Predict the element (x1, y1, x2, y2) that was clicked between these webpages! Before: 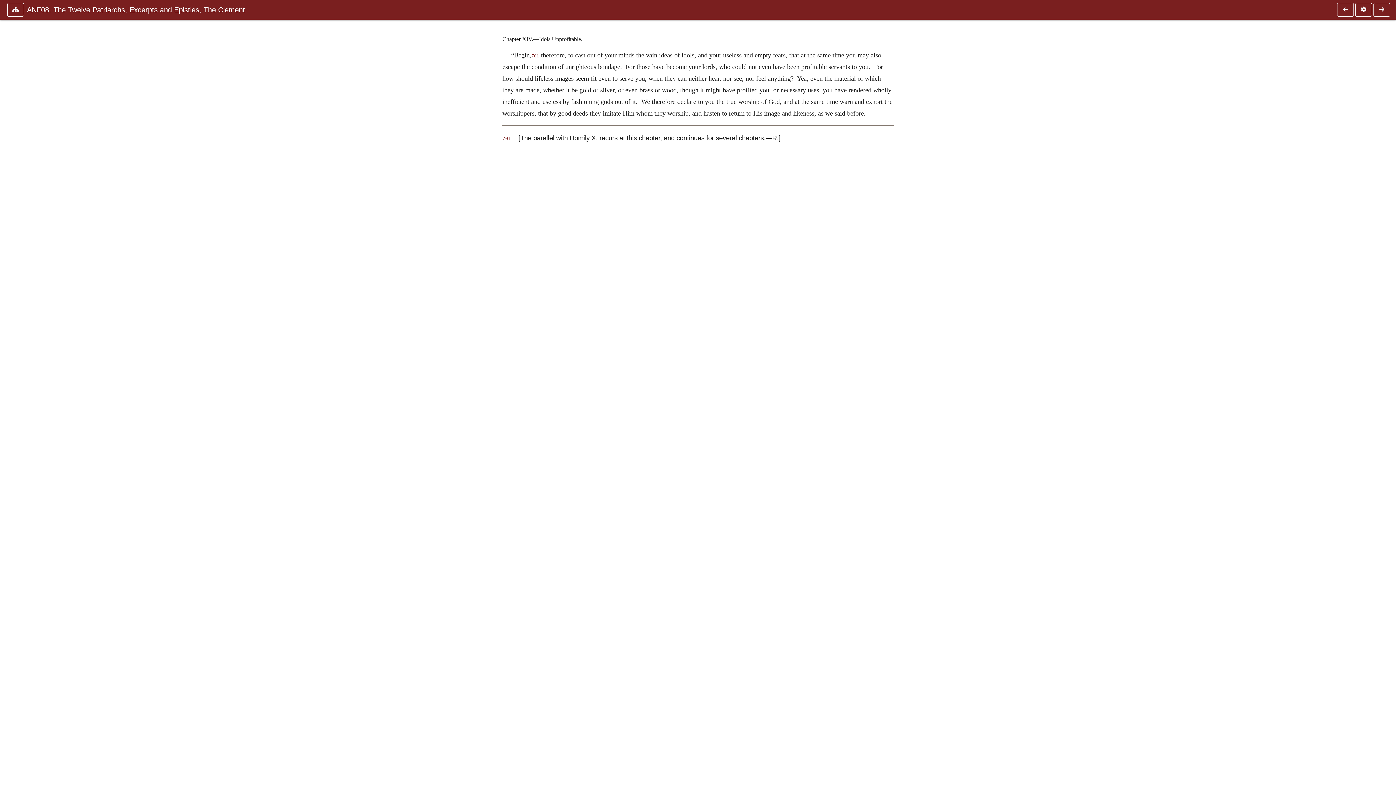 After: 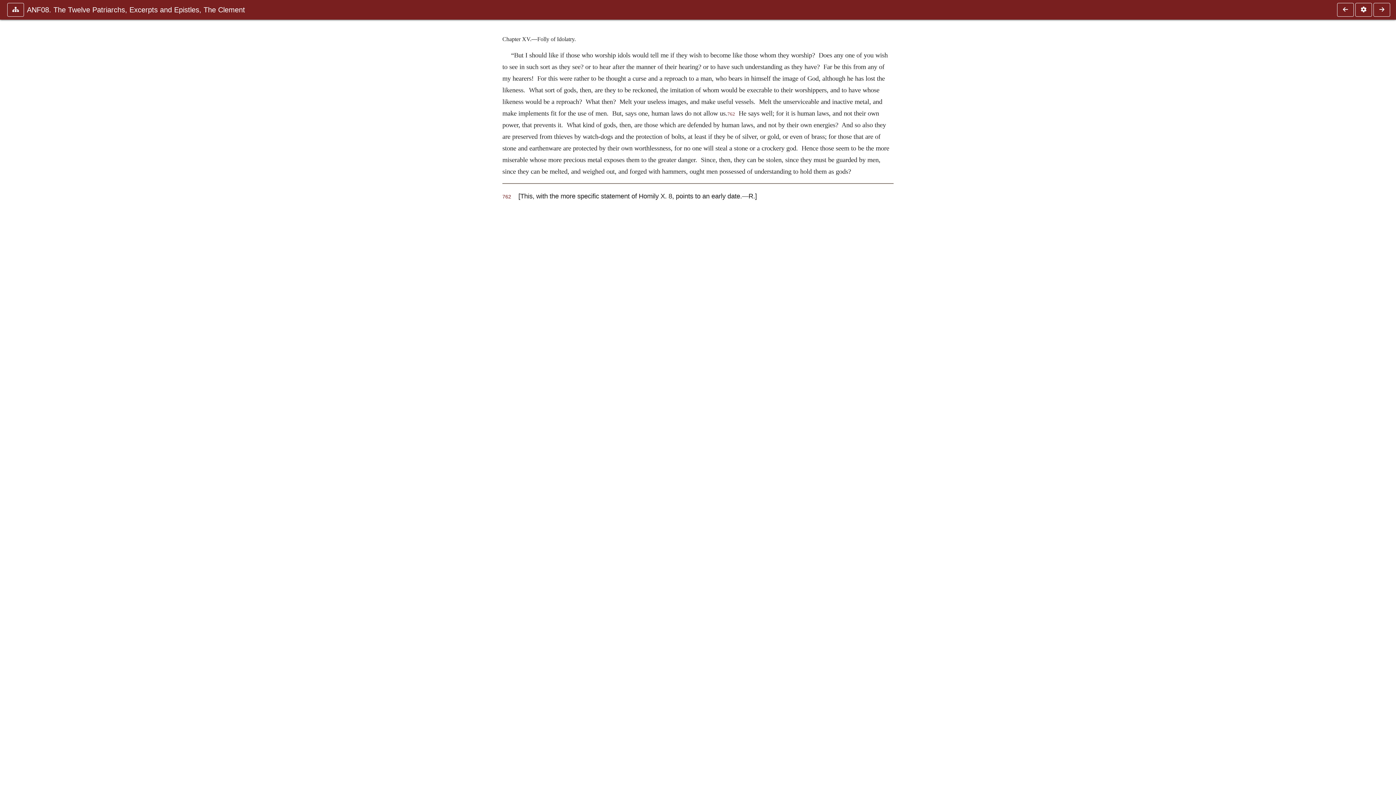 Action: bbox: (1373, 2, 1390, 16)